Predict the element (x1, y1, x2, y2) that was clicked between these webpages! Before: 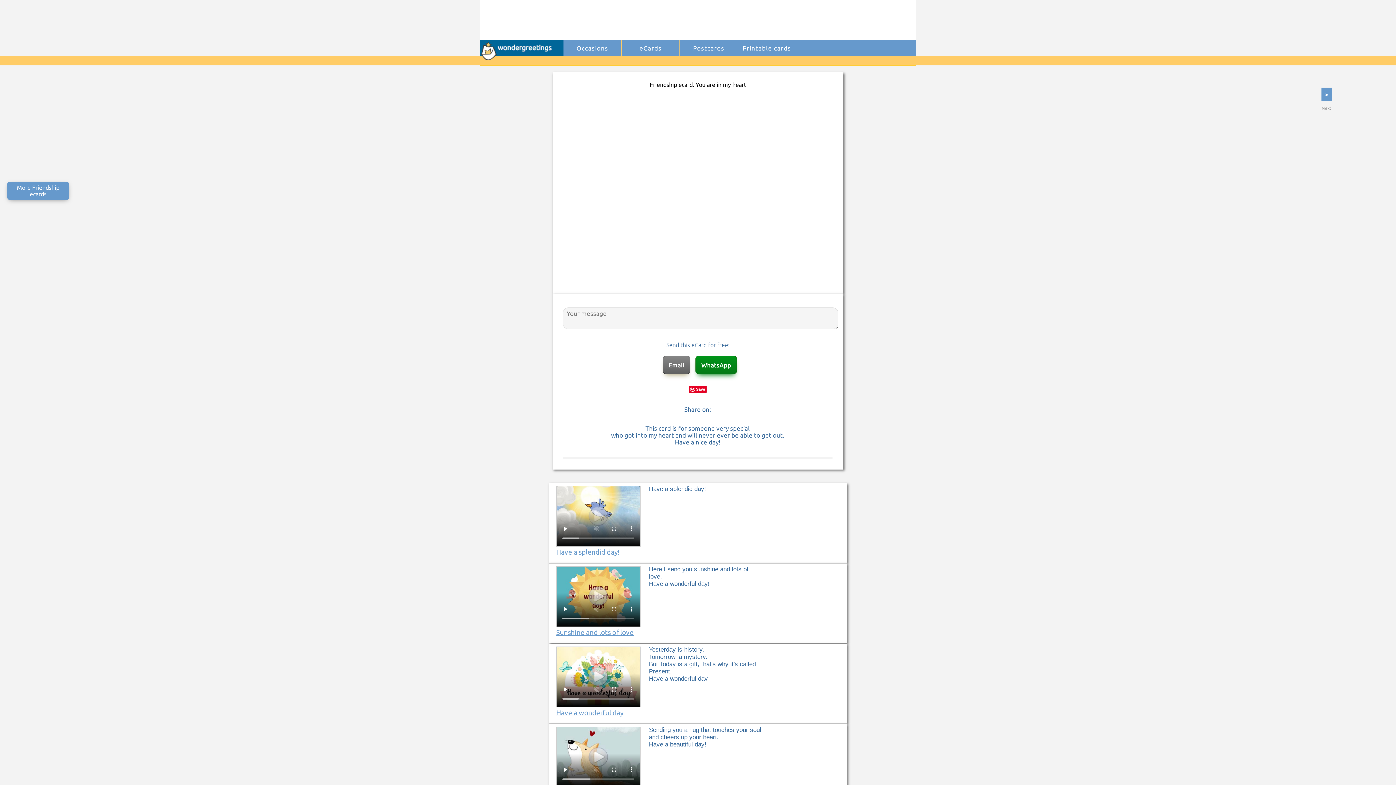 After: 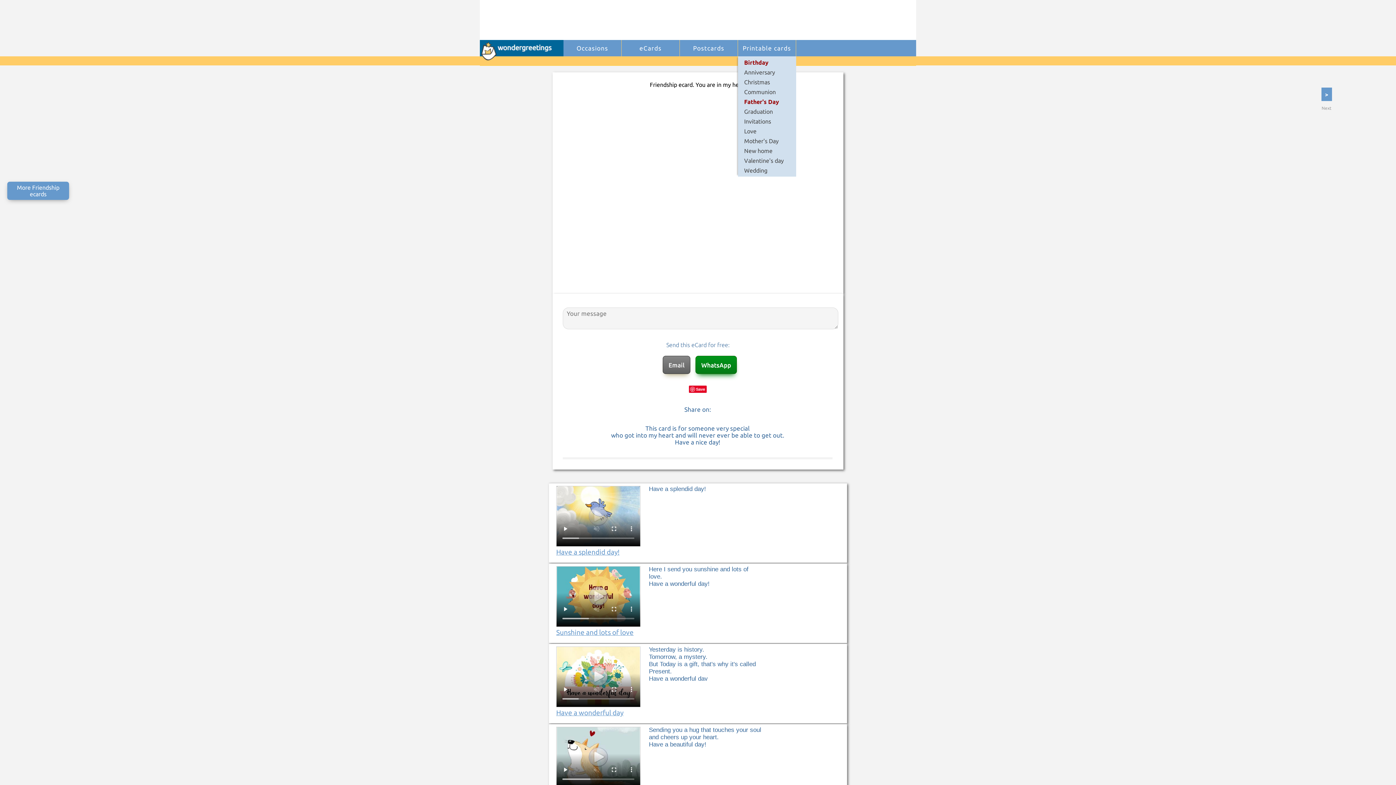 Action: bbox: (738, 40, 796, 56) label: Printable cards